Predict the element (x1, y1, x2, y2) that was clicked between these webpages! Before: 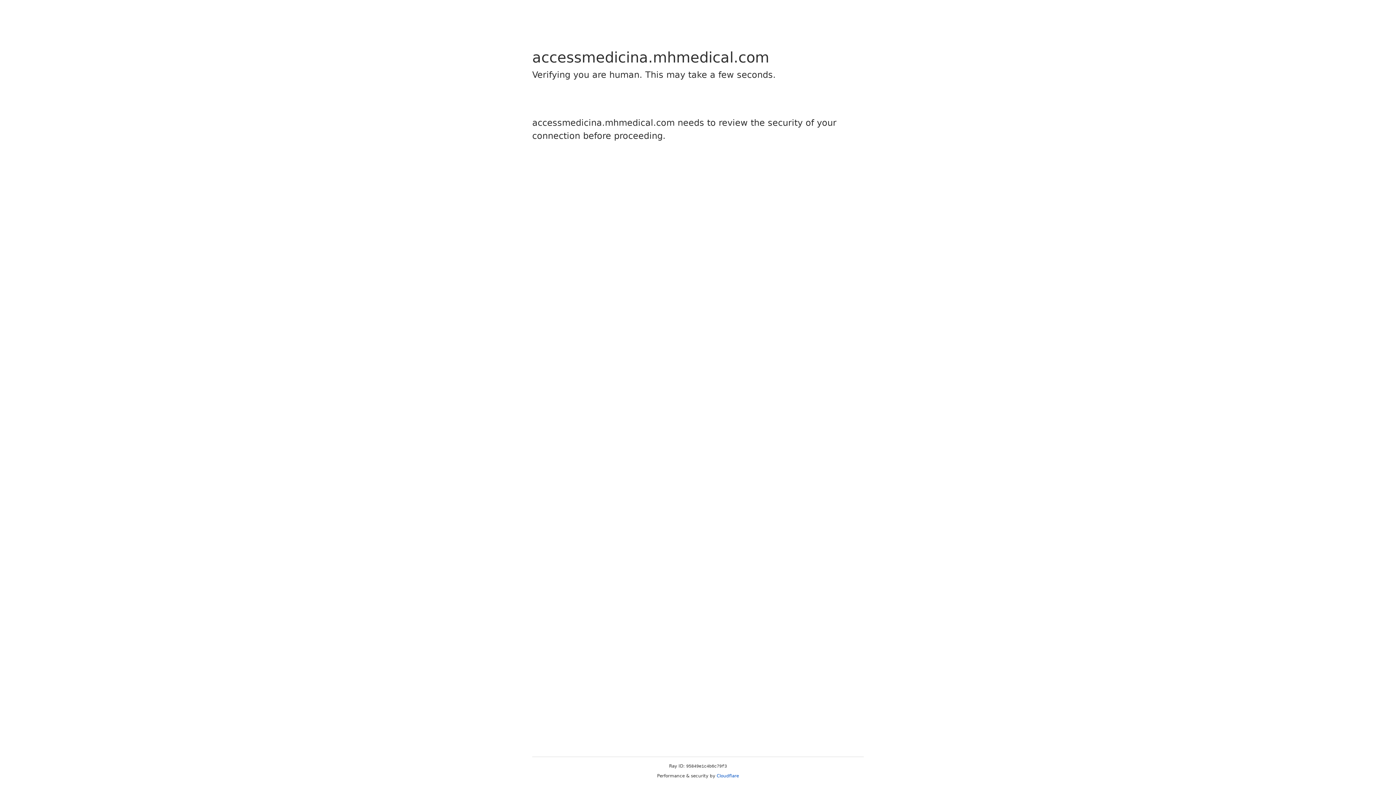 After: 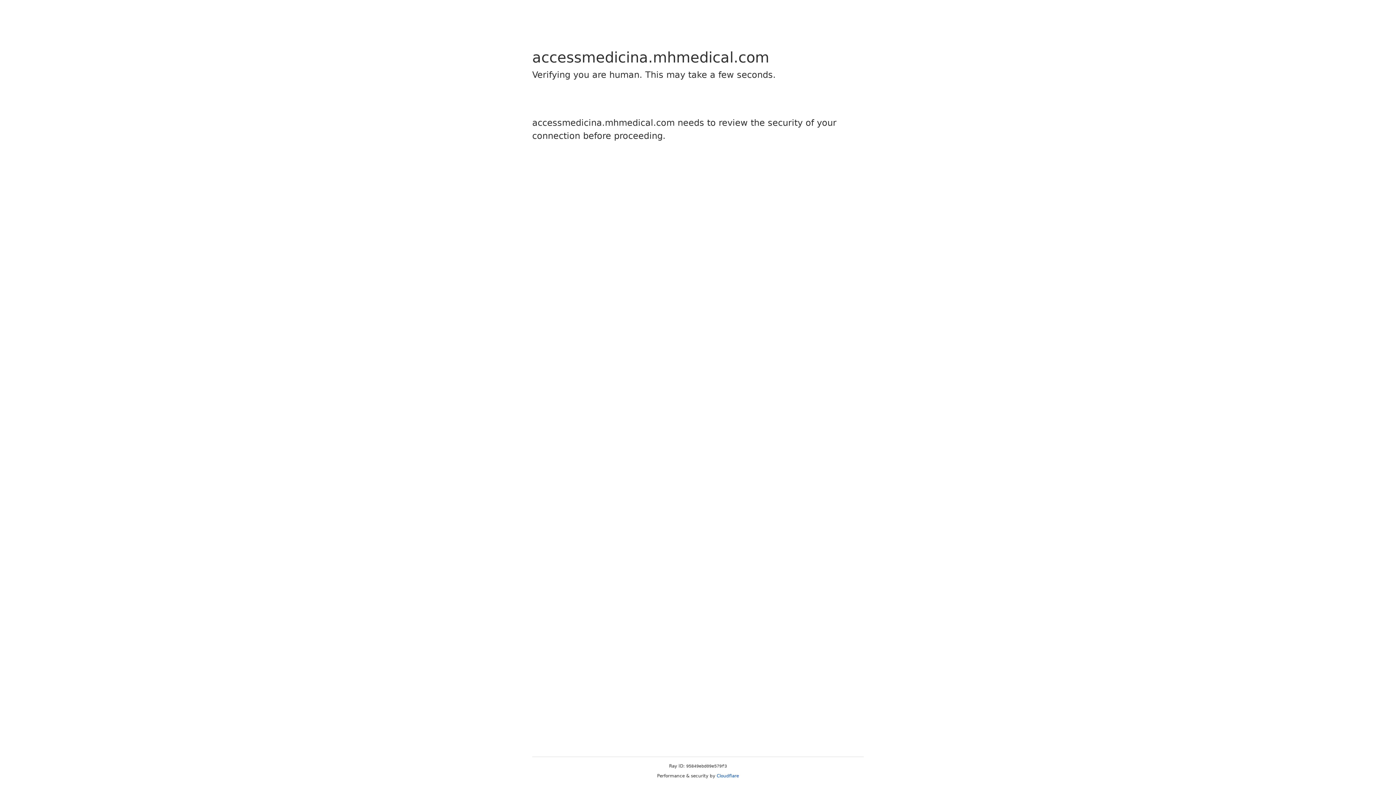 Action: label: Cloudflare bbox: (716, 773, 739, 778)